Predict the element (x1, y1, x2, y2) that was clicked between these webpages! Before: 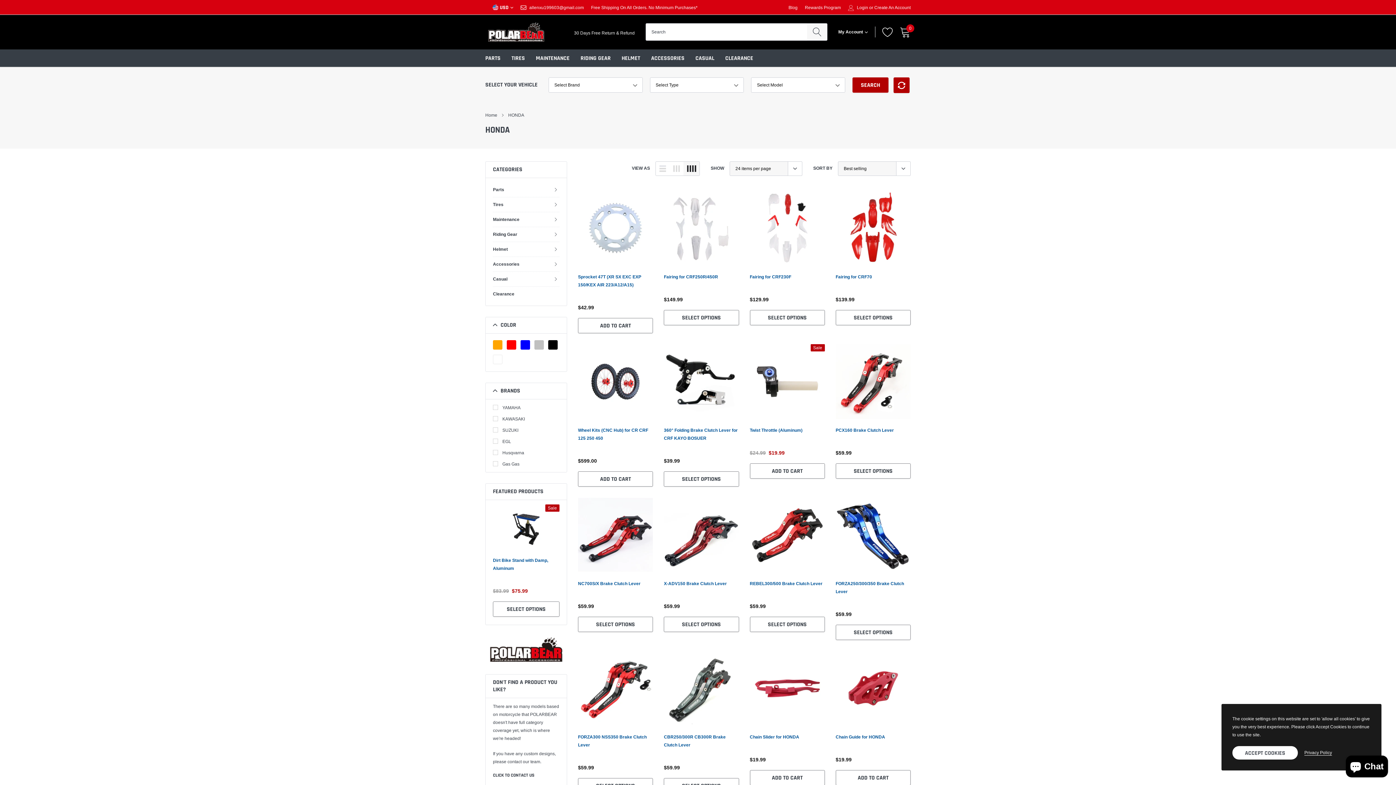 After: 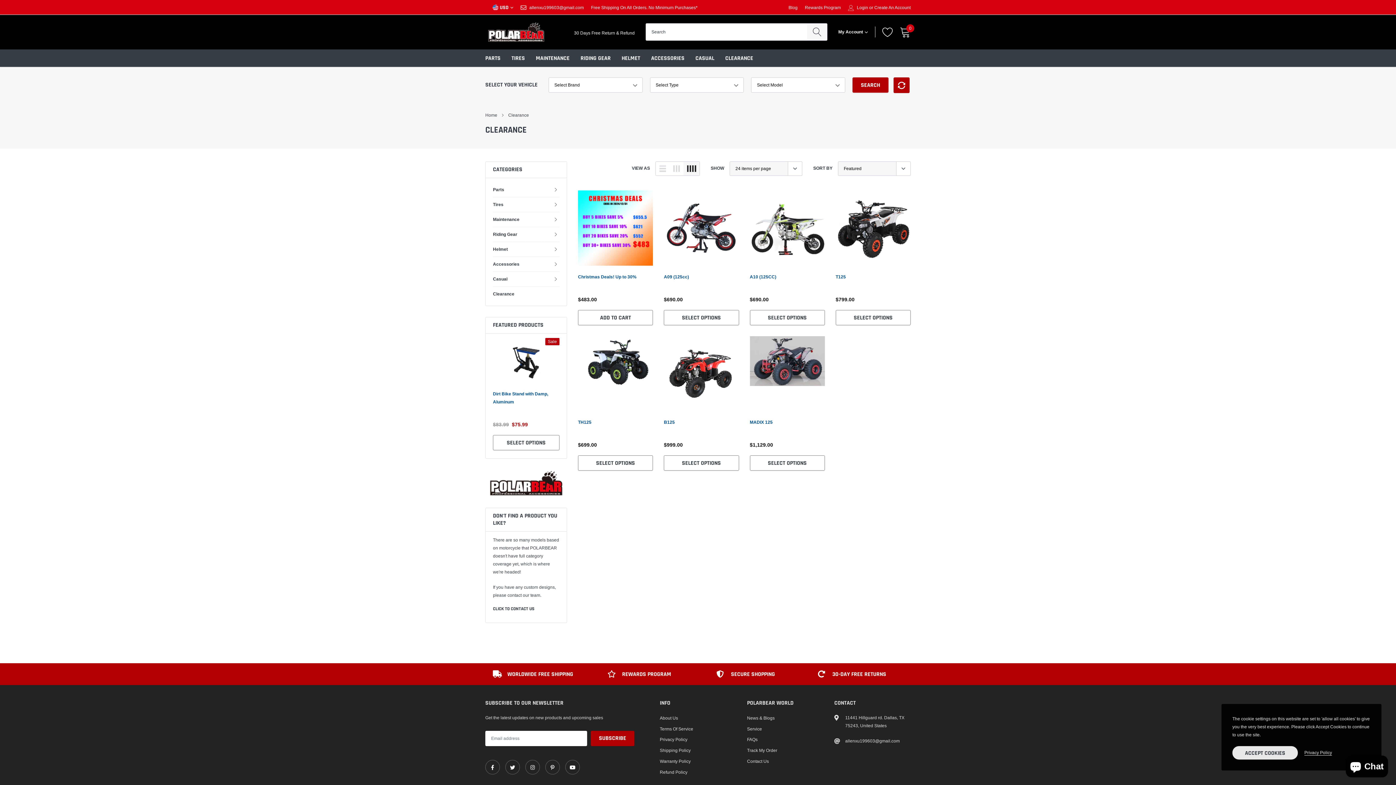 Action: bbox: (725, 54, 753, 62) label: link